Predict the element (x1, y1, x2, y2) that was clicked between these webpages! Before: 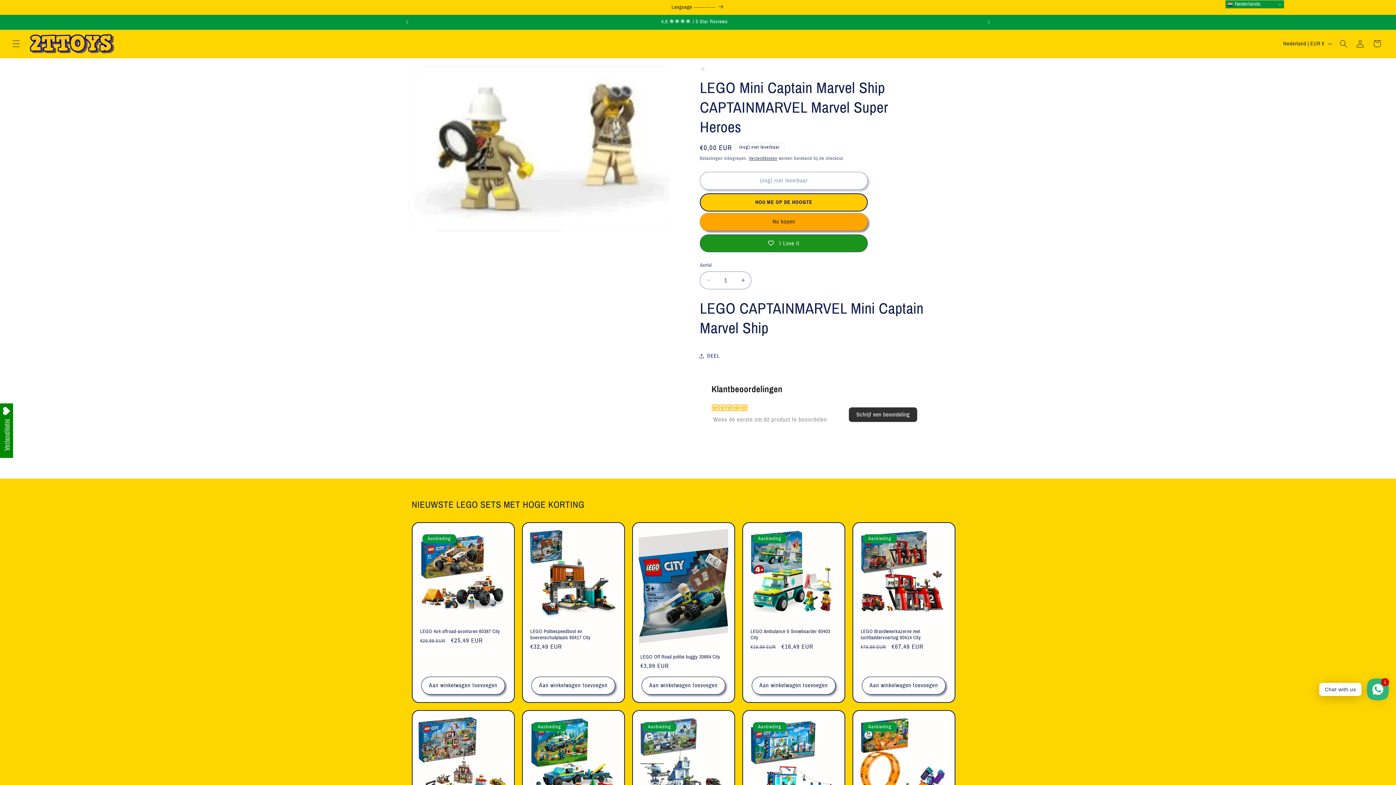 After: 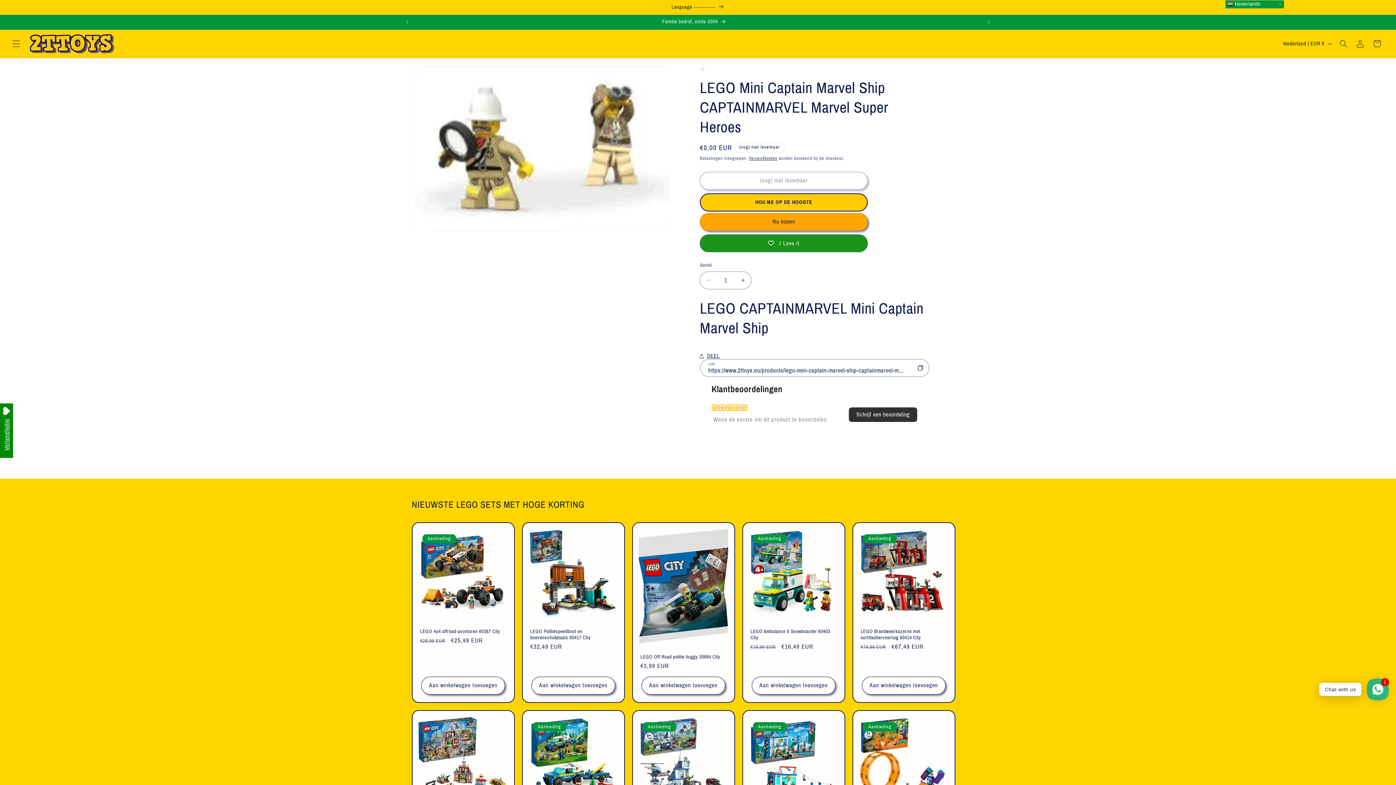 Action: label: DEEL bbox: (700, 347, 719, 364)